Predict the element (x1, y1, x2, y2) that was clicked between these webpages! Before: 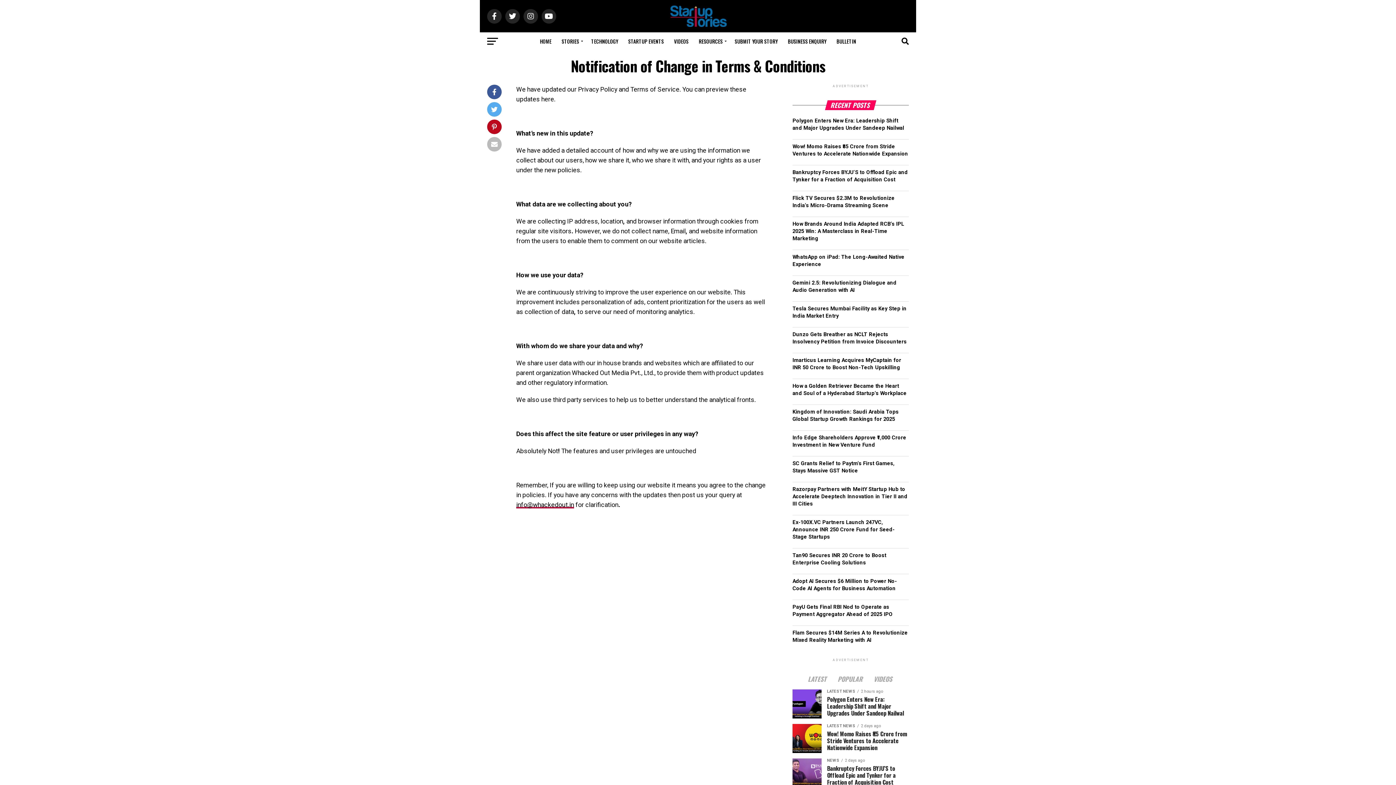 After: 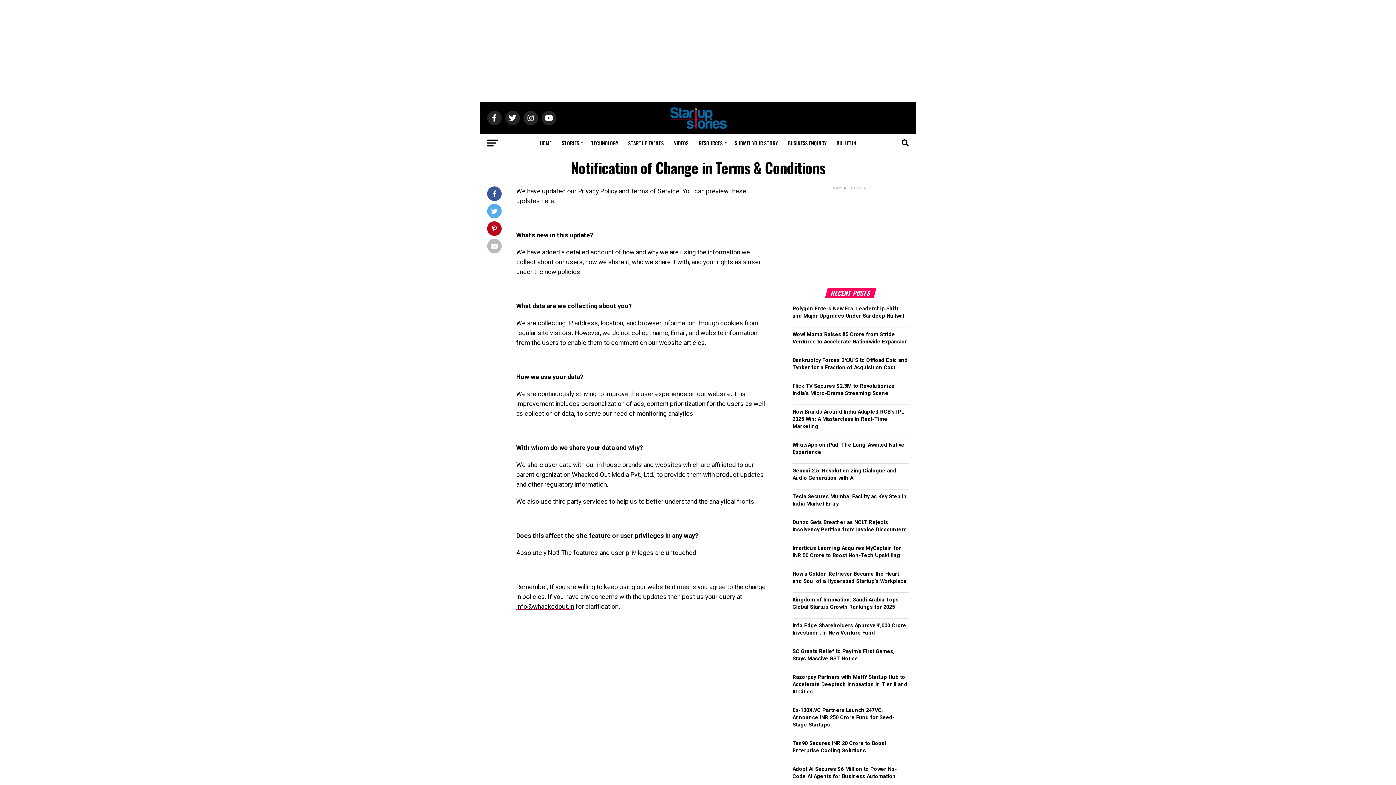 Action: bbox: (516, 501, 574, 508) label: info@whackedout.in